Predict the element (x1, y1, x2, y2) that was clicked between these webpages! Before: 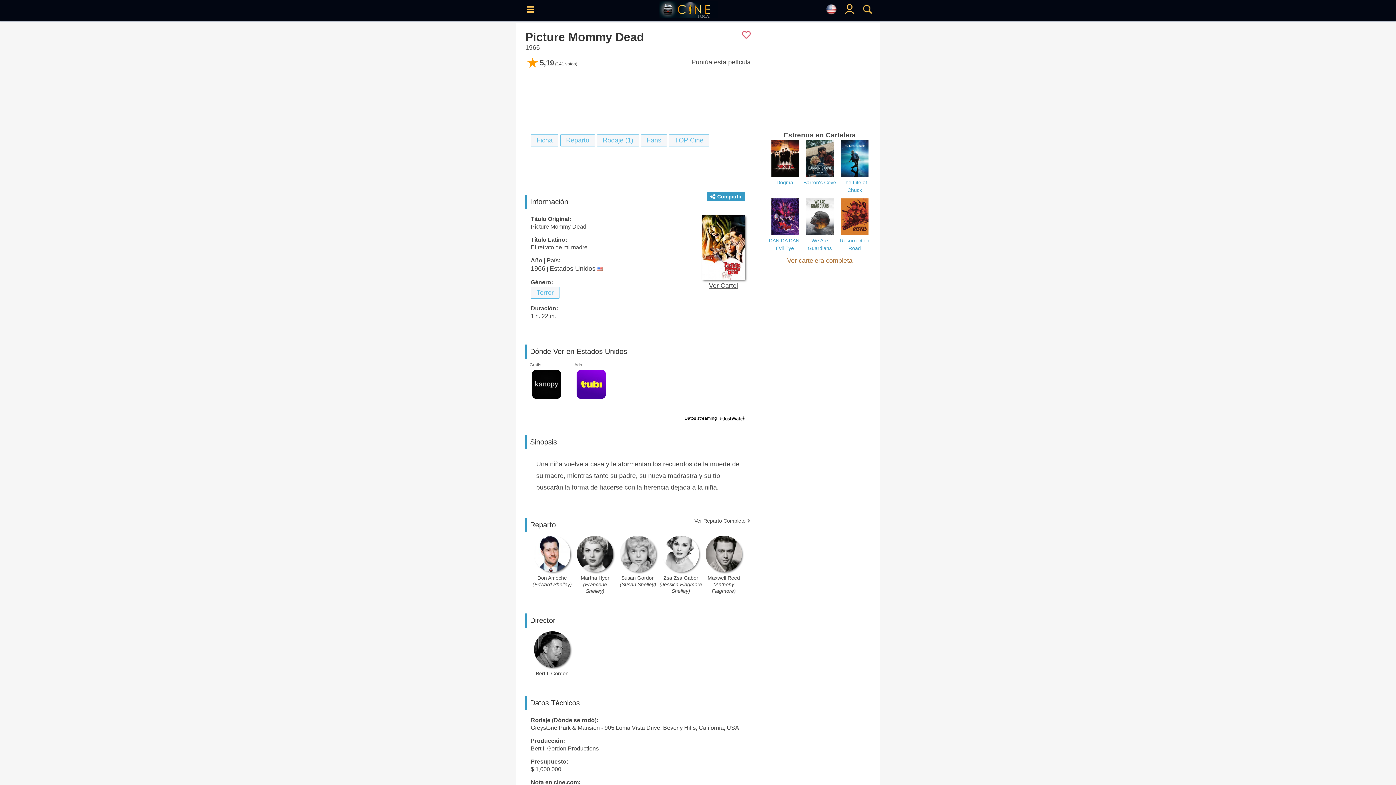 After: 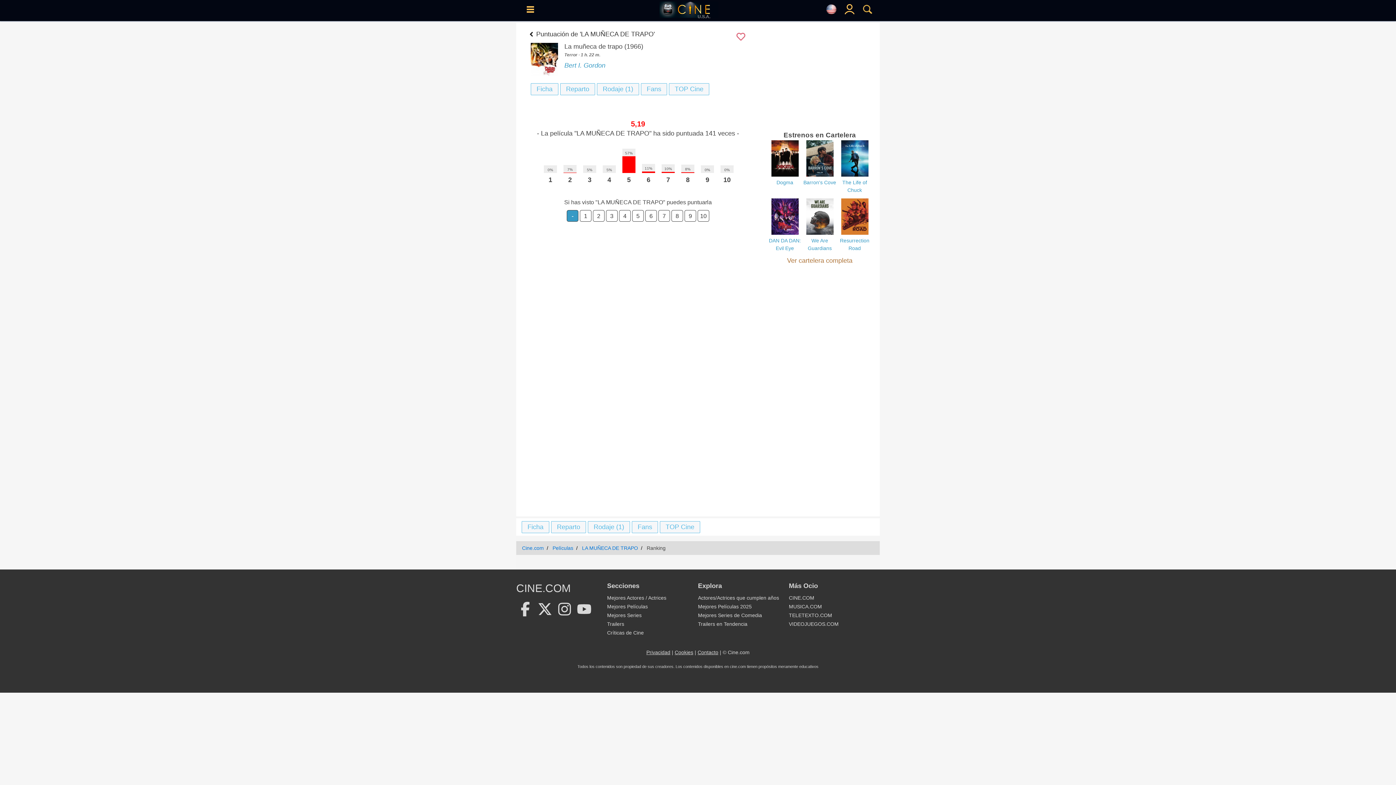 Action: label: 5,19(141 votos) bbox: (525, 57, 577, 68)